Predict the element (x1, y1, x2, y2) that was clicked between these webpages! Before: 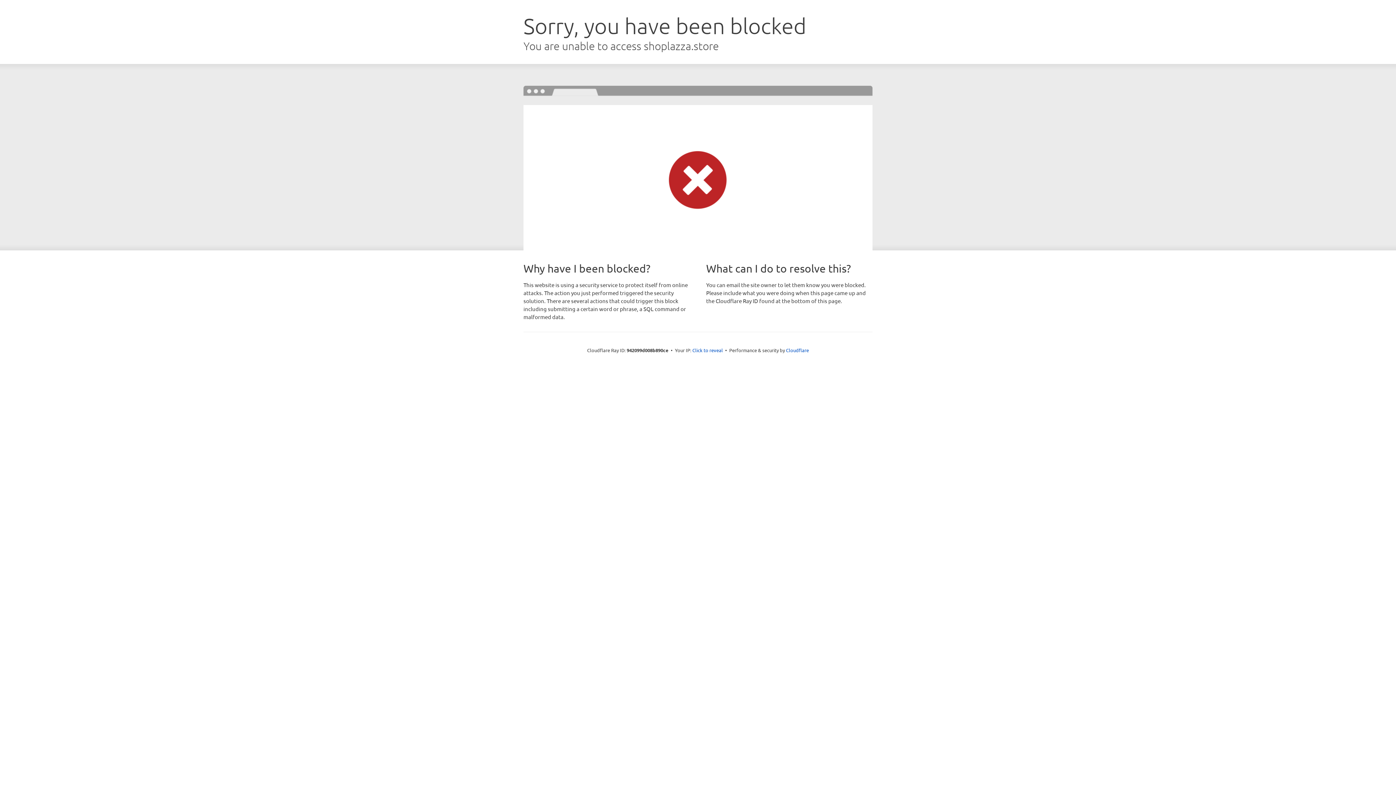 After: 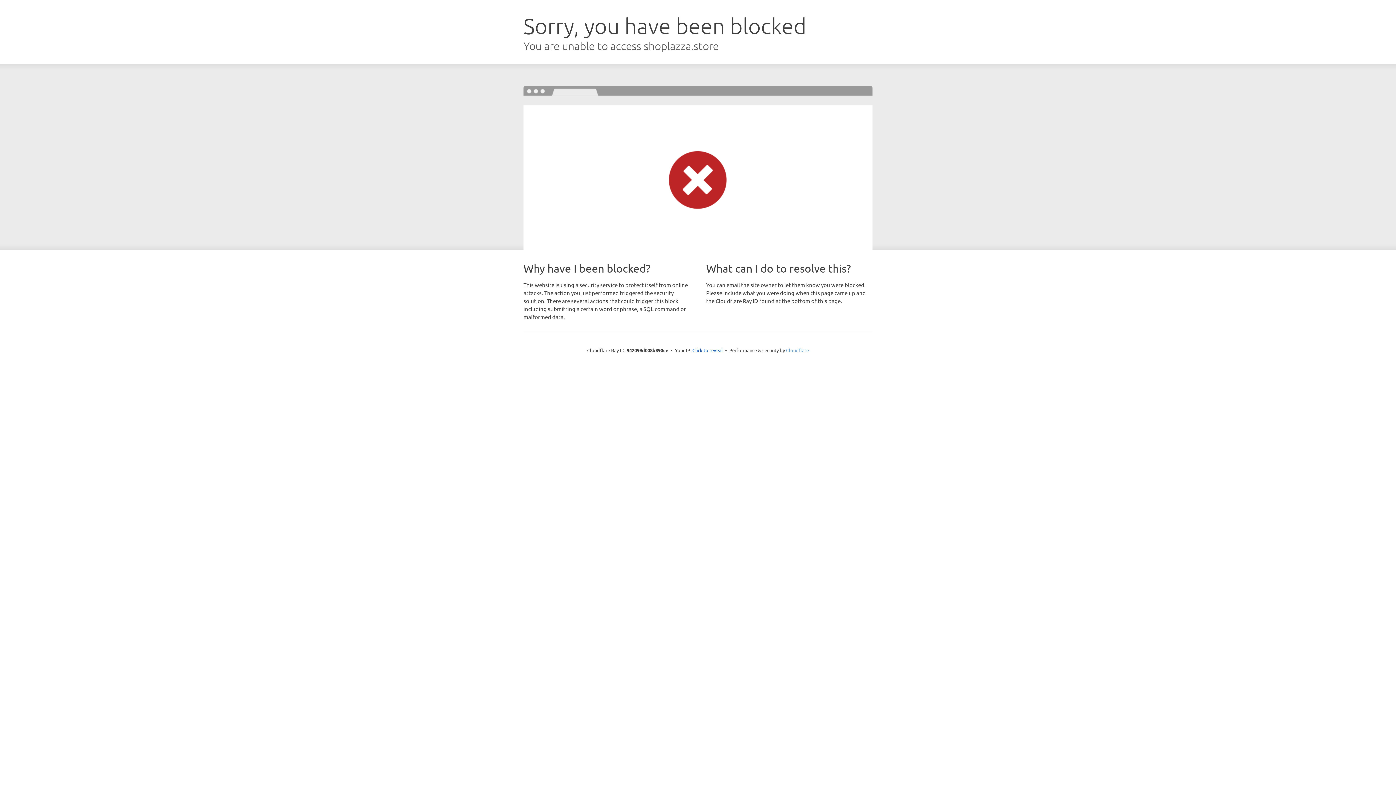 Action: label: Cloudflare bbox: (786, 347, 809, 353)